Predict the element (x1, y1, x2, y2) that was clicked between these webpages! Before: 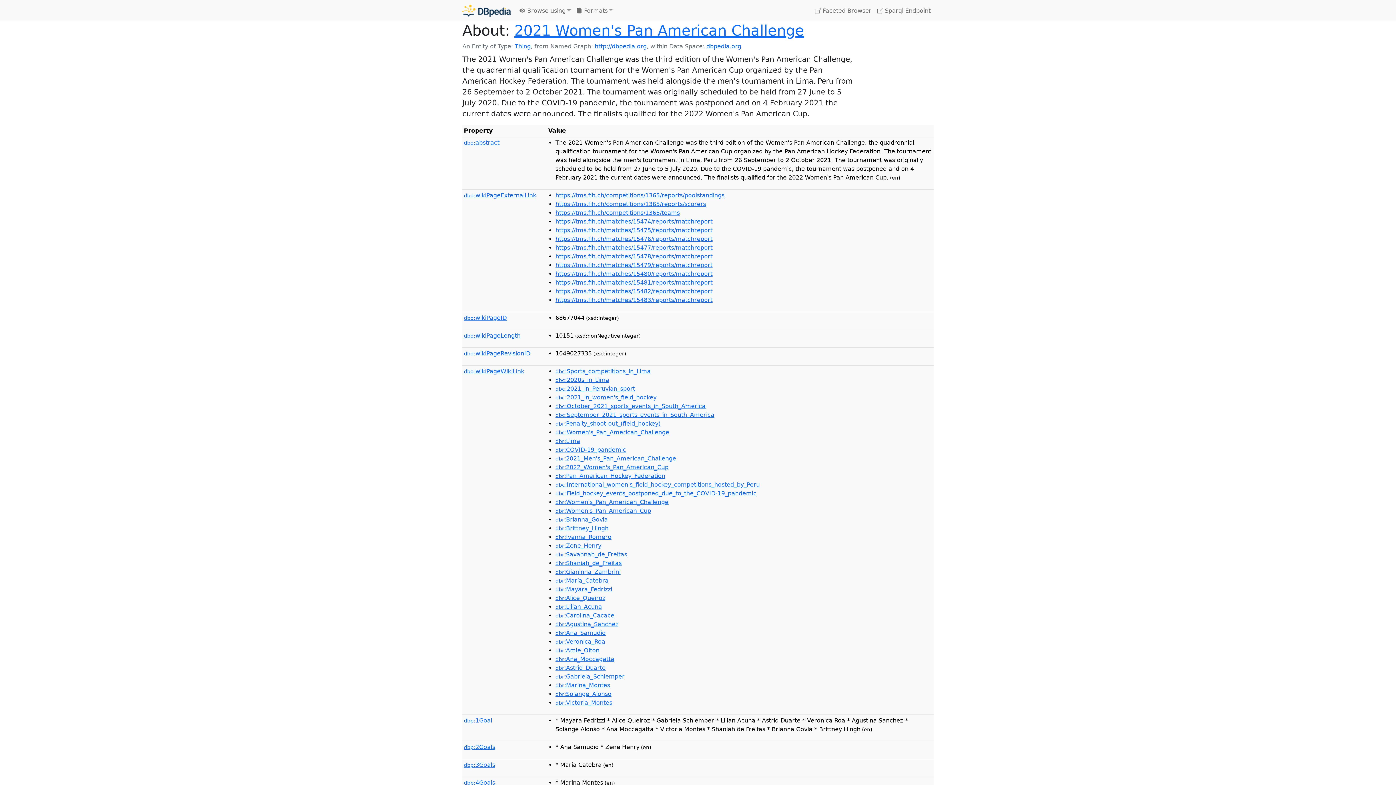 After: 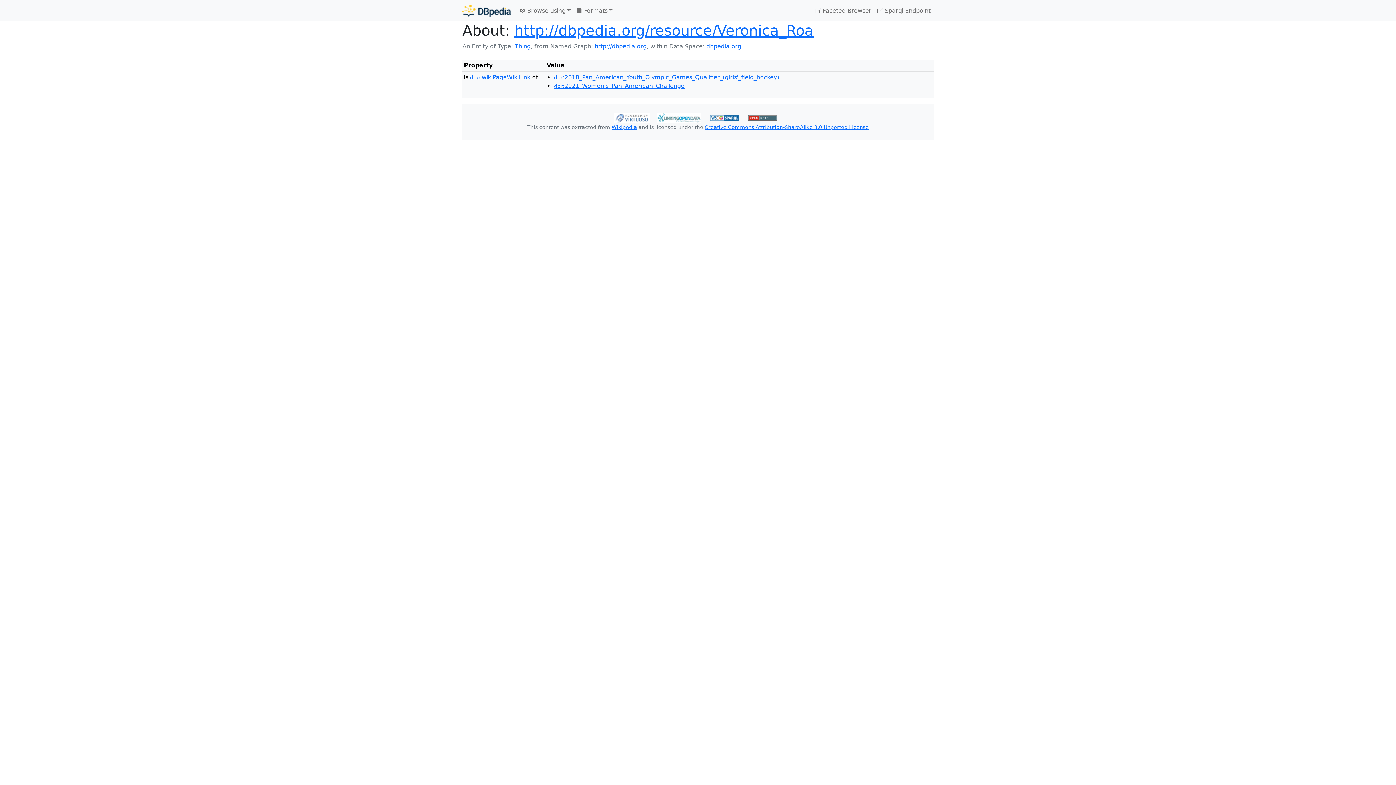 Action: bbox: (555, 638, 605, 645) label: dbr:Veronica_Roa